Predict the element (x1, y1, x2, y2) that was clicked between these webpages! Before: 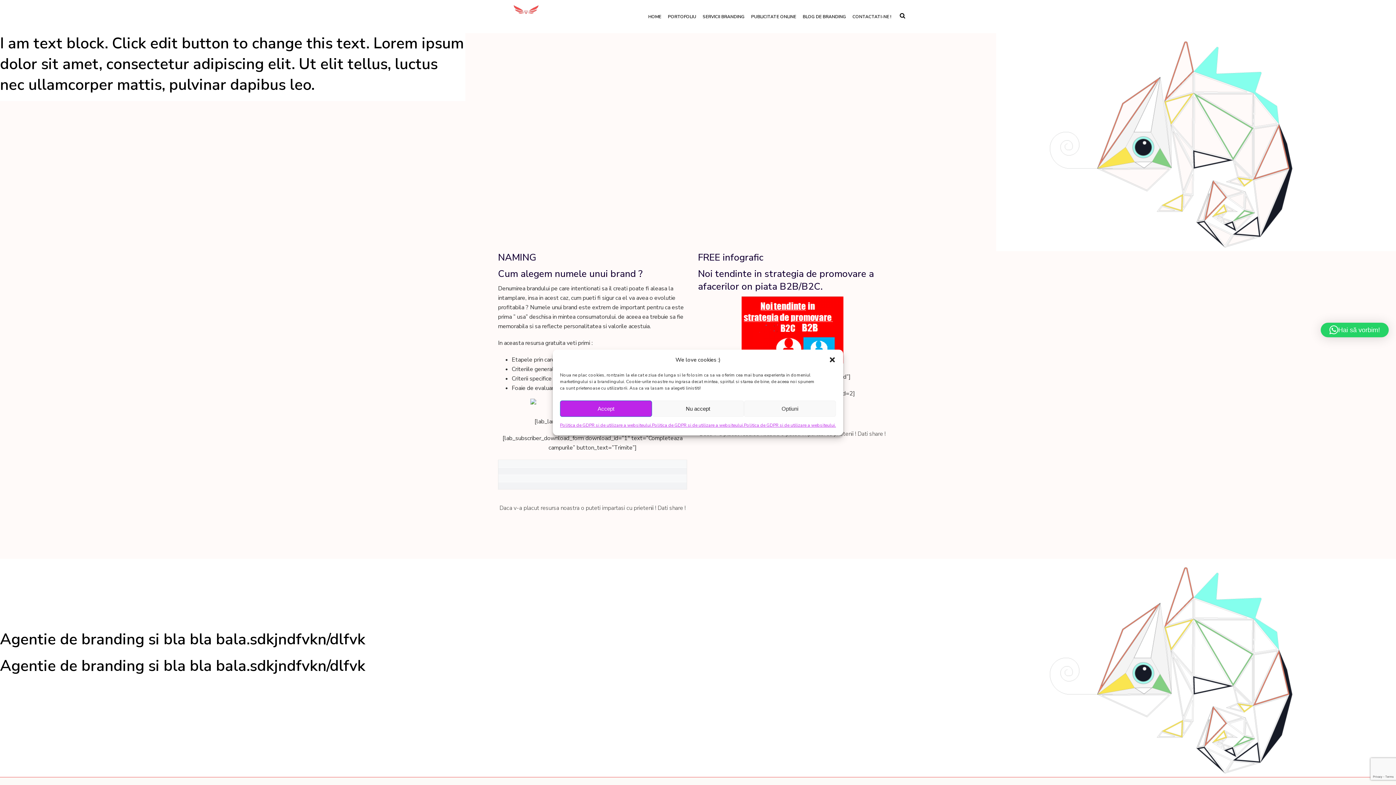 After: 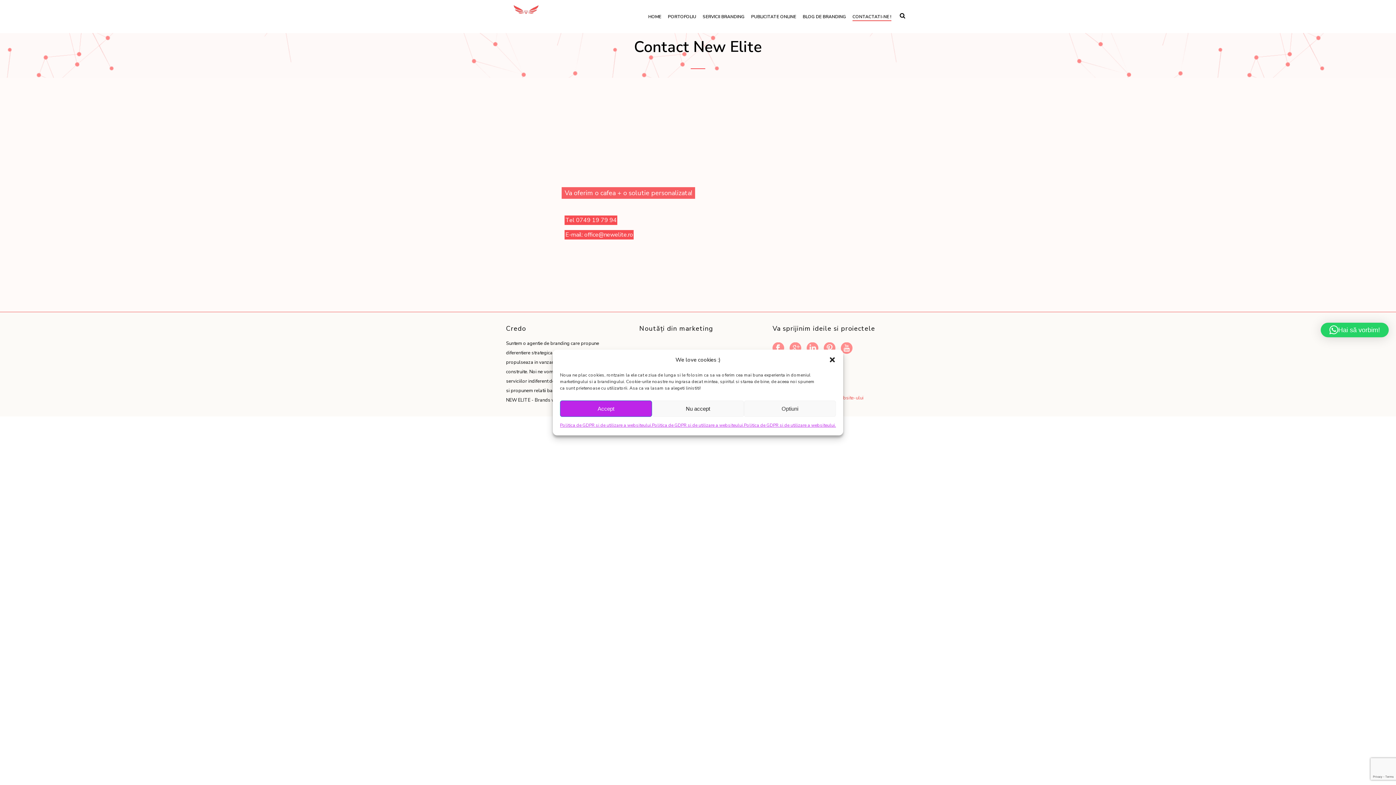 Action: bbox: (849, 12, 894, 21) label: CONTACTATI-NE !